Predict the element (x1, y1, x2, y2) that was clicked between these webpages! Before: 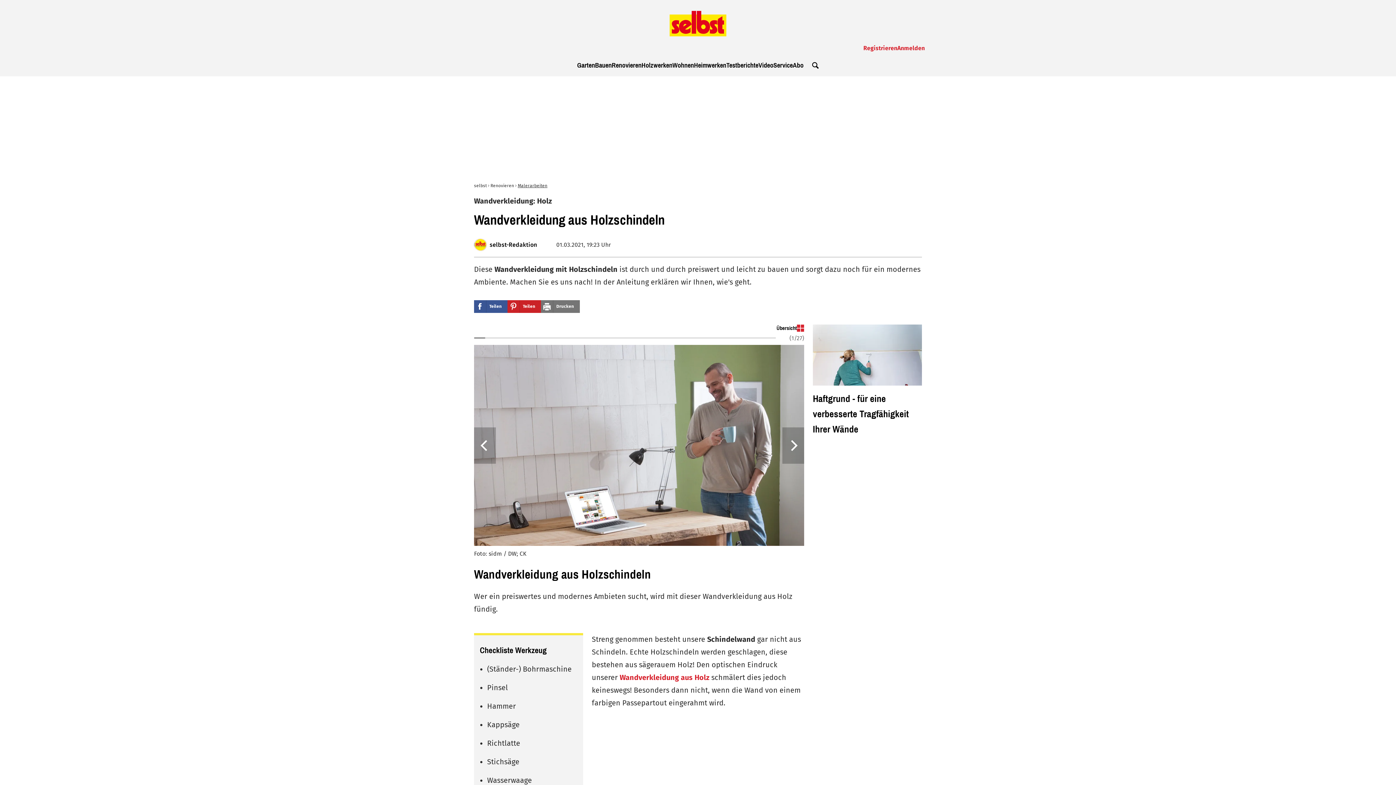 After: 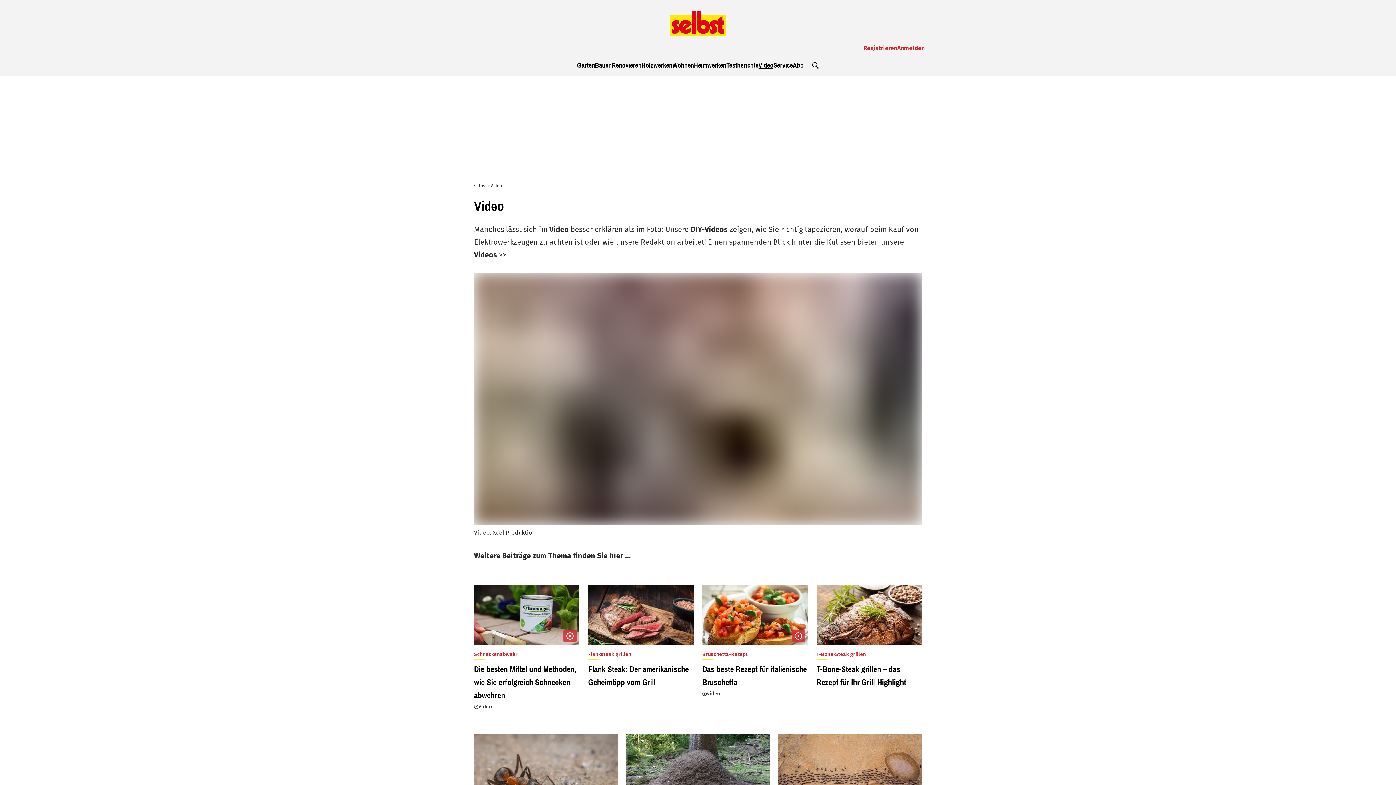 Action: bbox: (758, 60, 773, 70) label: Video